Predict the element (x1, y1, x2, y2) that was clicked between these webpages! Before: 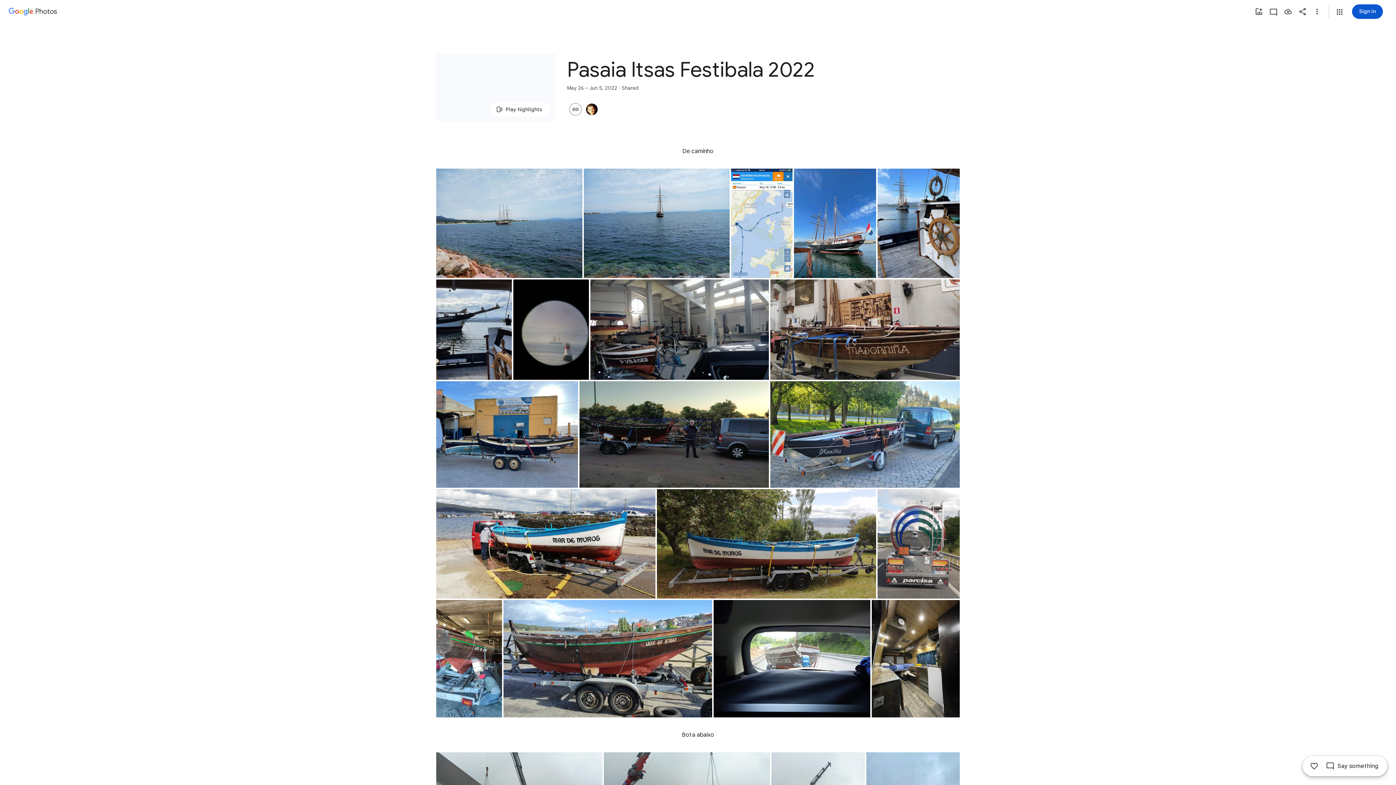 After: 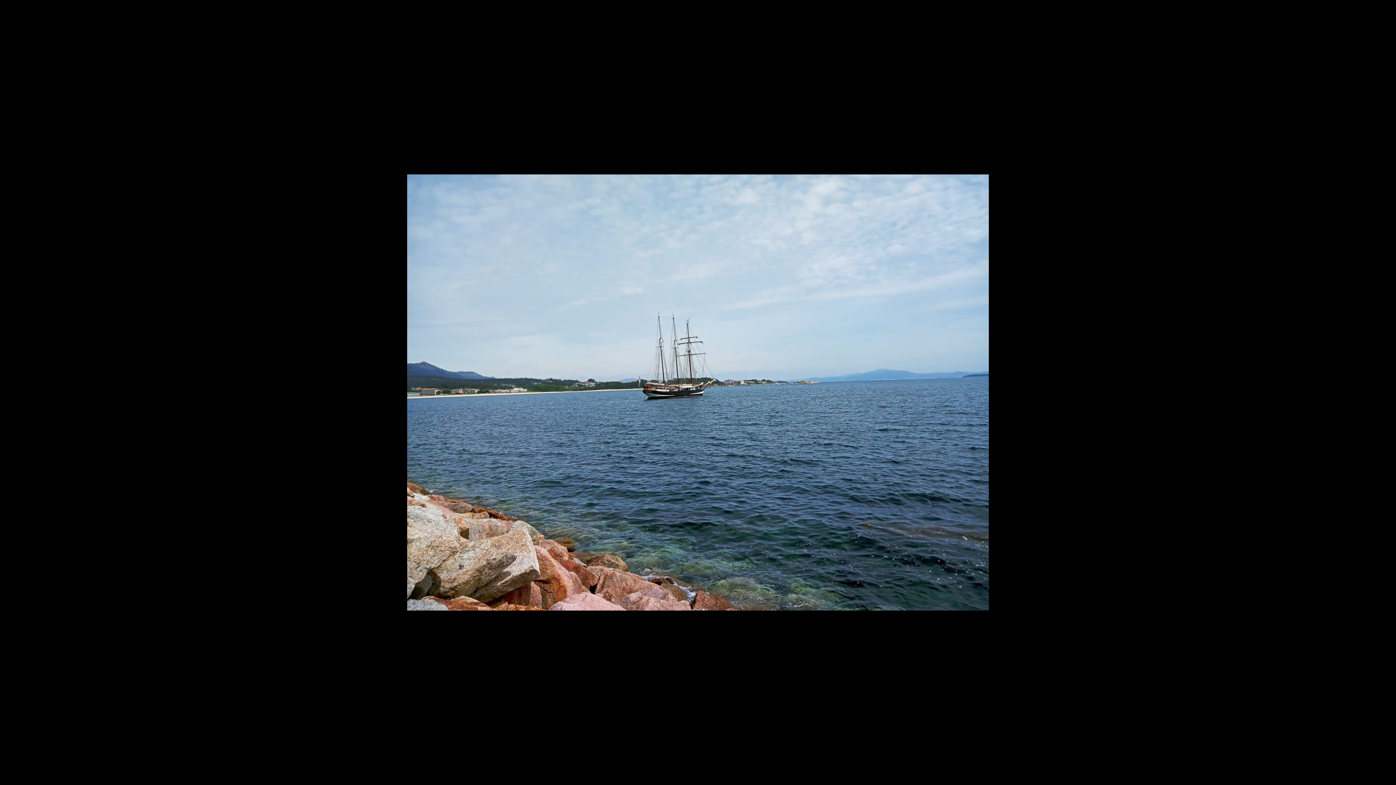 Action: bbox: (436, 168, 582, 278) label: Photo - Landscape - Jun 5, 2022, 5:46:05 PM